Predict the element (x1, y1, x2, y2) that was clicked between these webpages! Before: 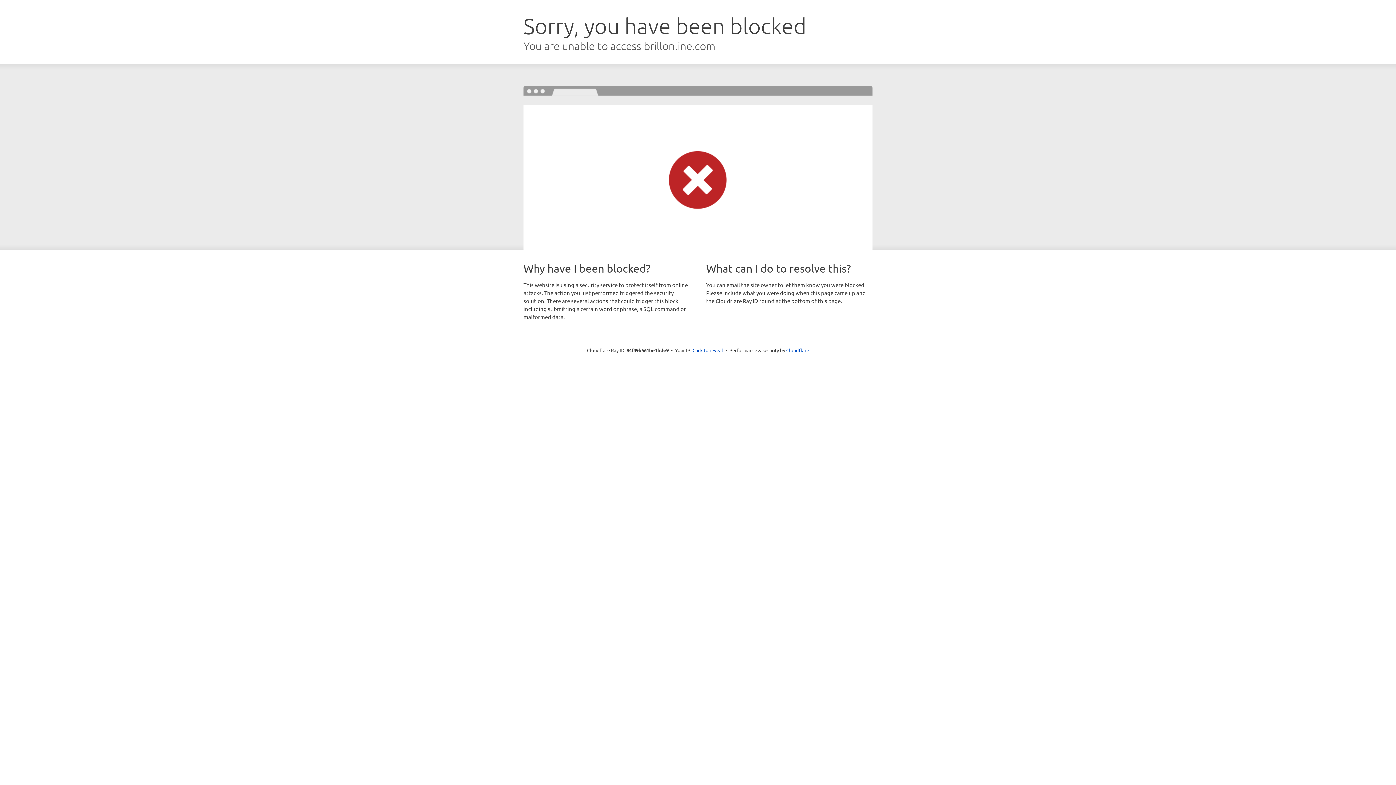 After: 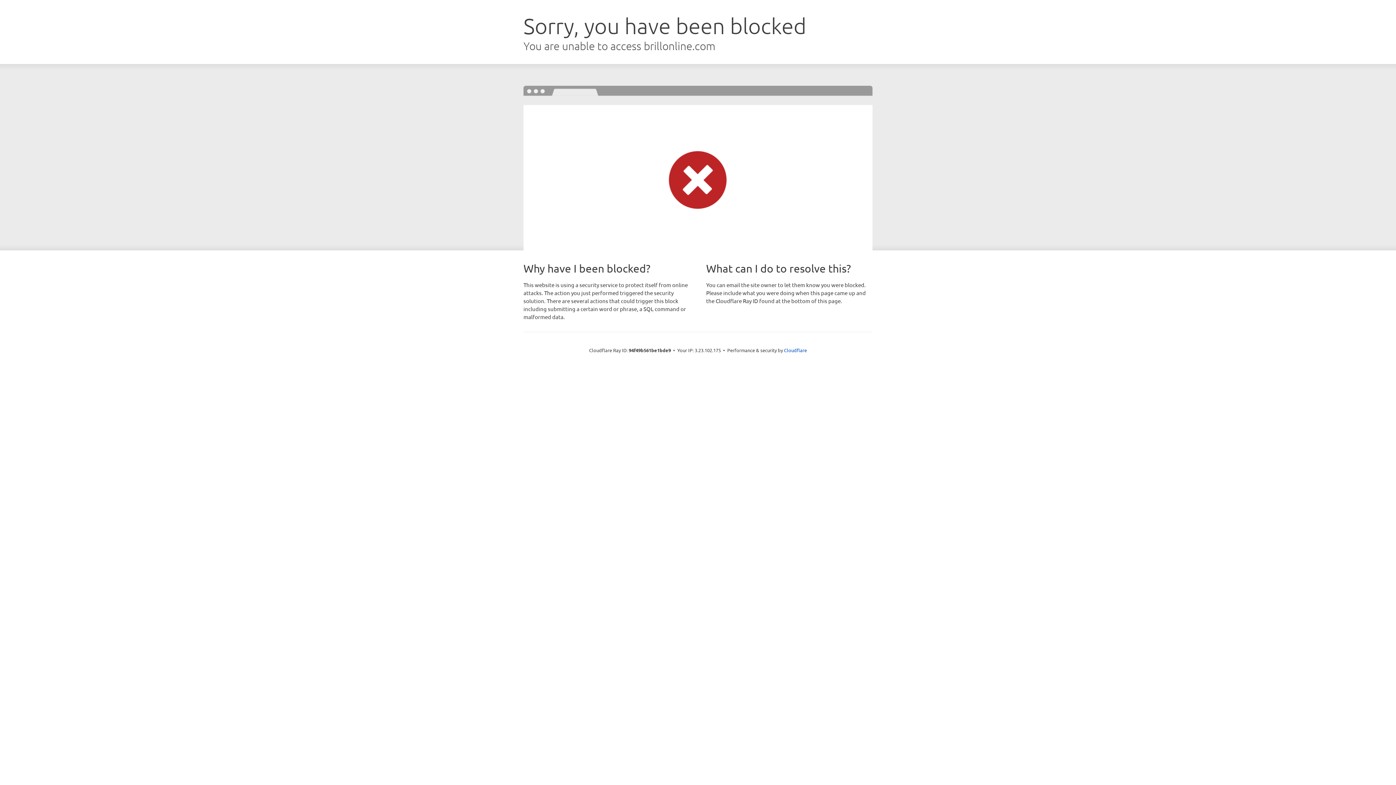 Action: bbox: (692, 346, 723, 353) label: Click to reveal